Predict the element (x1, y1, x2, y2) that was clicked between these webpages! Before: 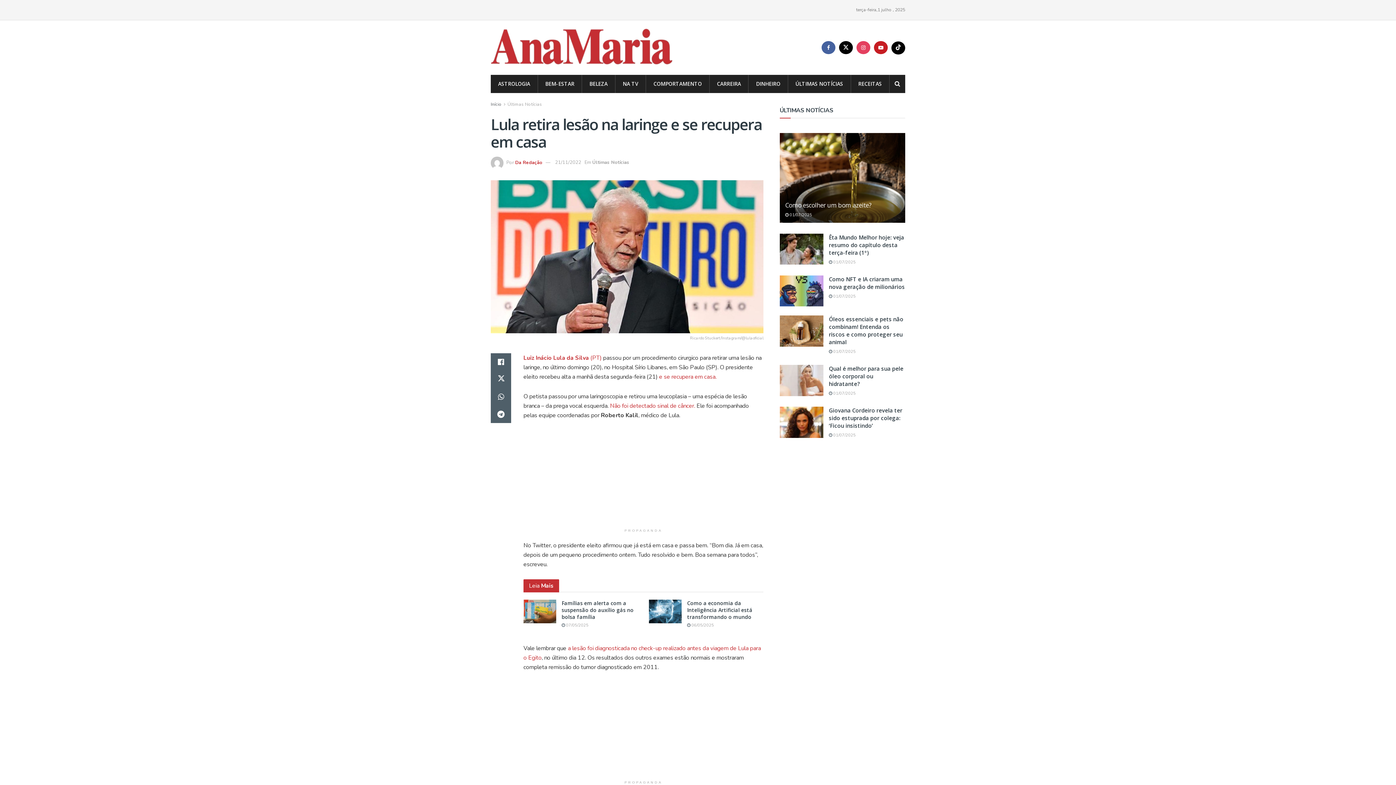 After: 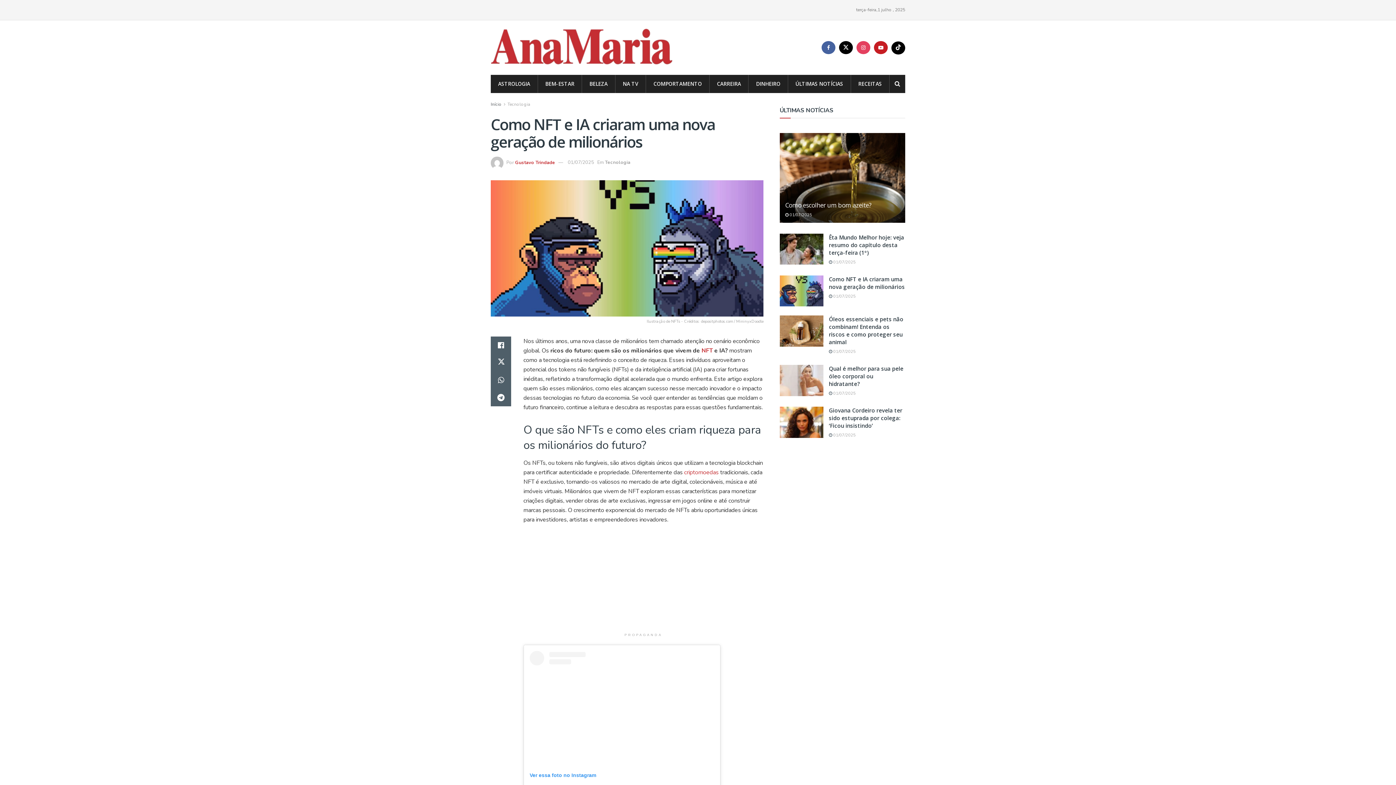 Action: label: Como NFT e IA criaram uma nova geração de milionários bbox: (829, 275, 905, 290)